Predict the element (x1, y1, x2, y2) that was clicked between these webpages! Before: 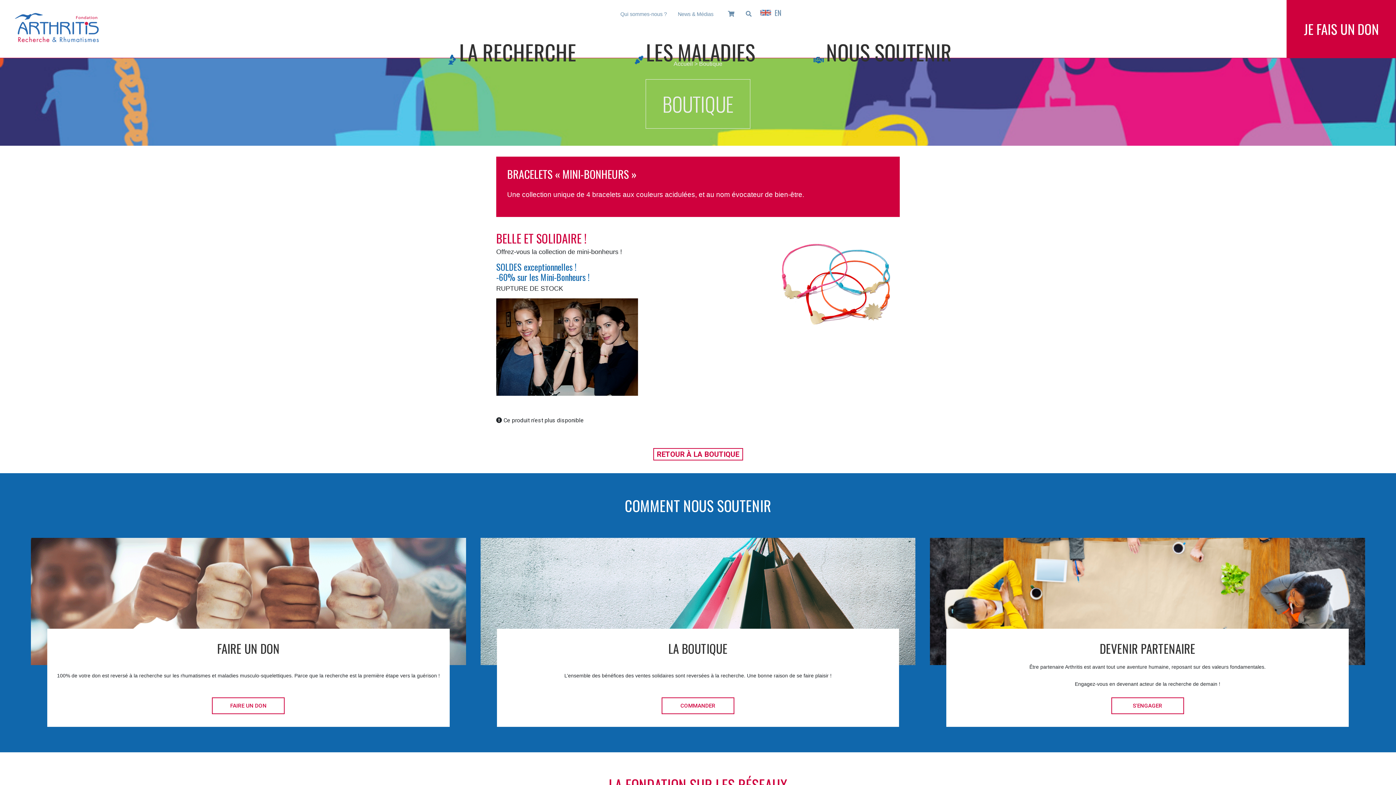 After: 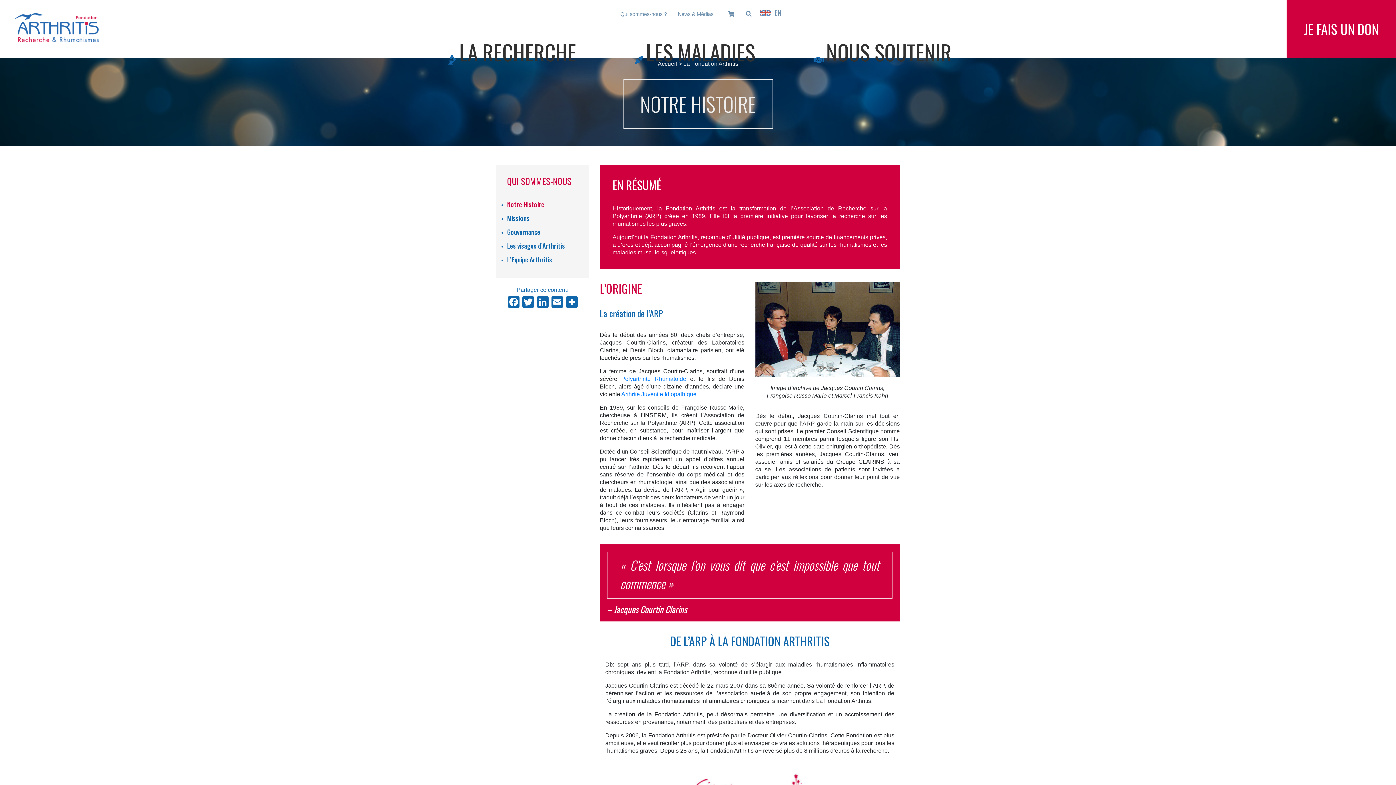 Action: bbox: (615, 7, 672, 21) label: Qui sommes-nous ?